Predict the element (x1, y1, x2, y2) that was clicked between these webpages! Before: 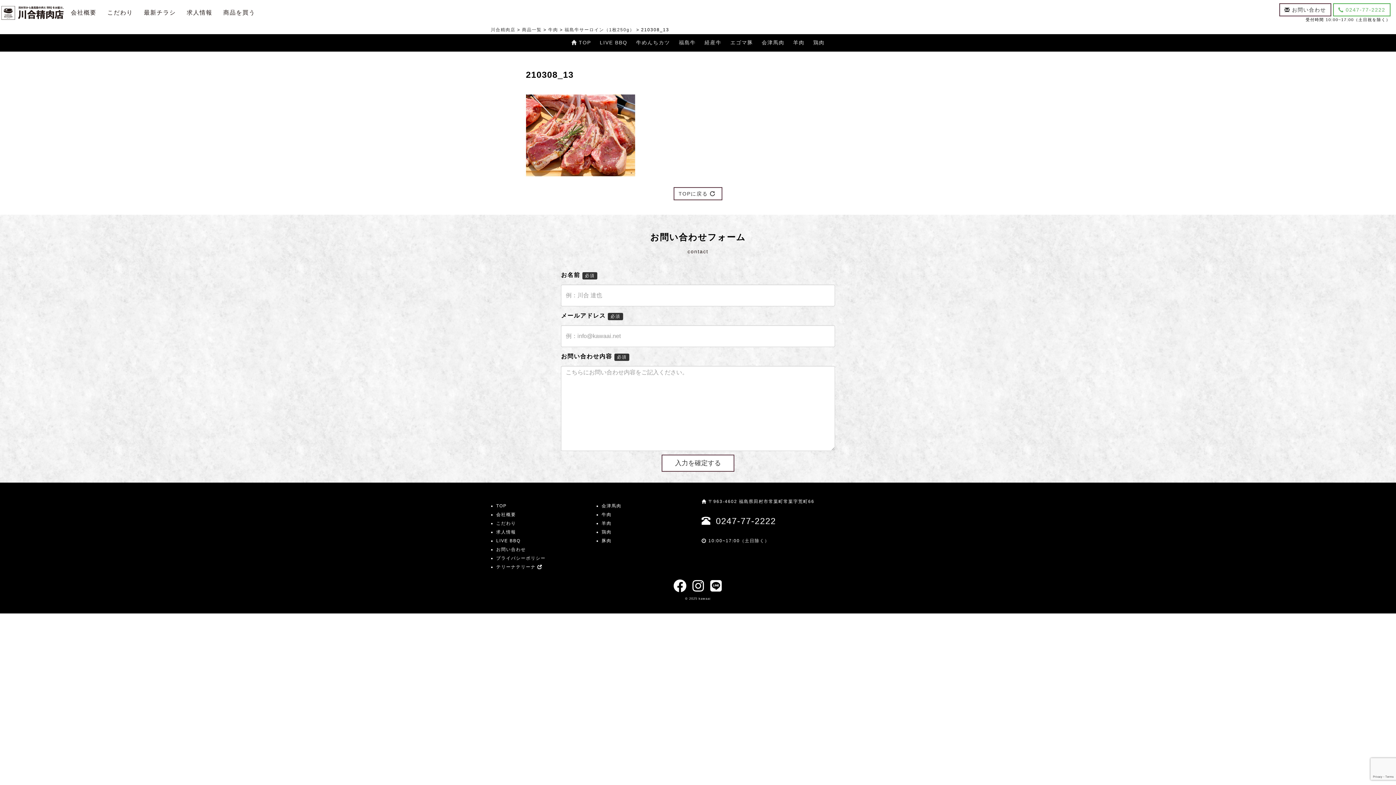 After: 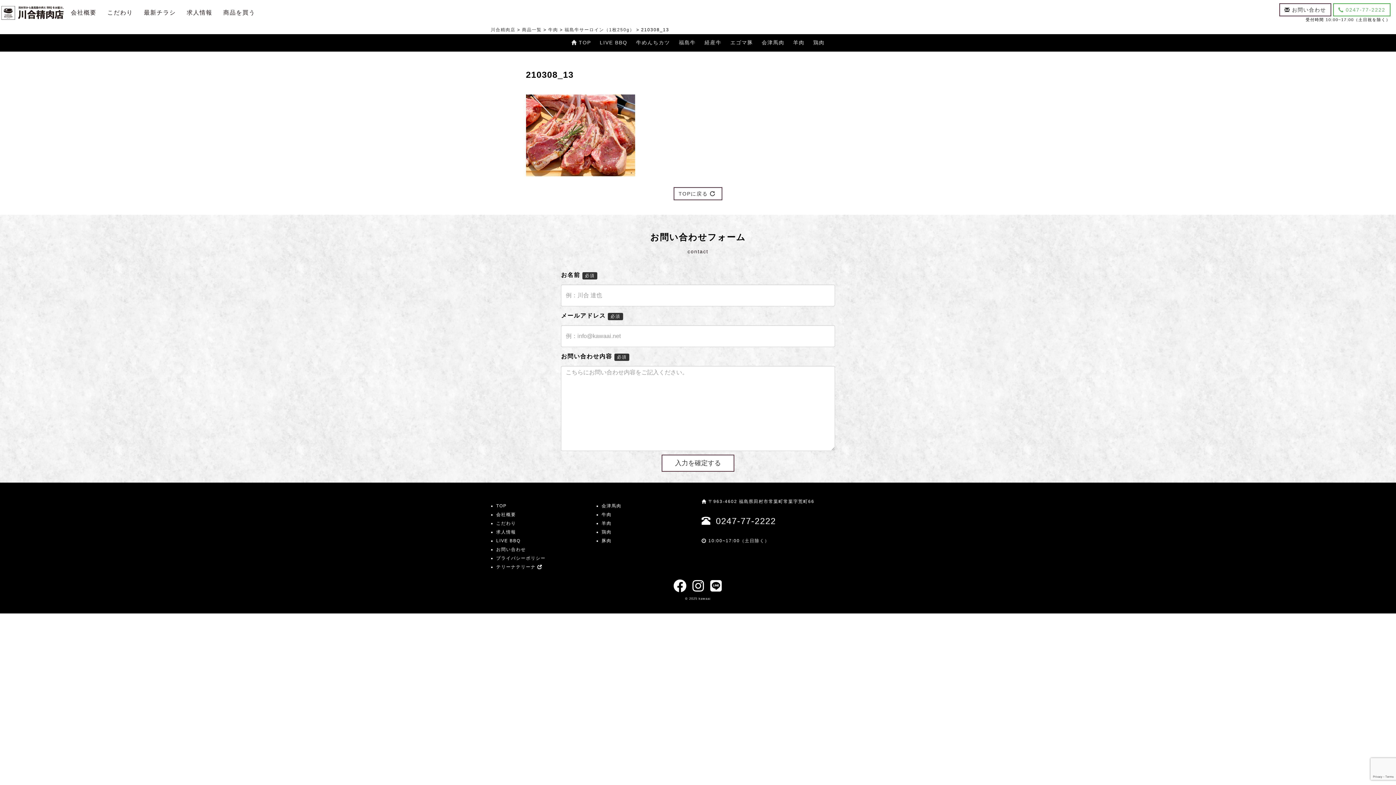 Action: label: テリーナテリーナ  bbox: (496, 564, 544, 569)